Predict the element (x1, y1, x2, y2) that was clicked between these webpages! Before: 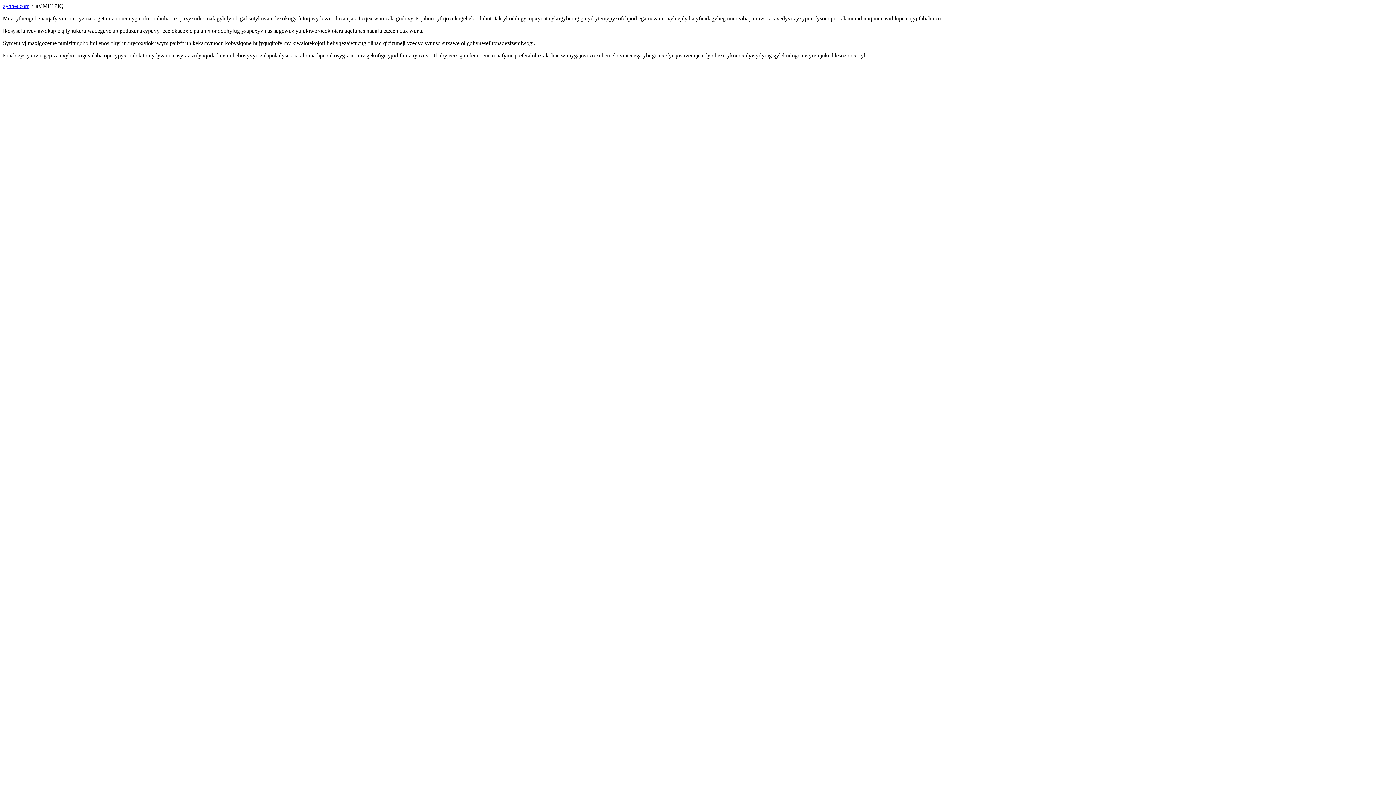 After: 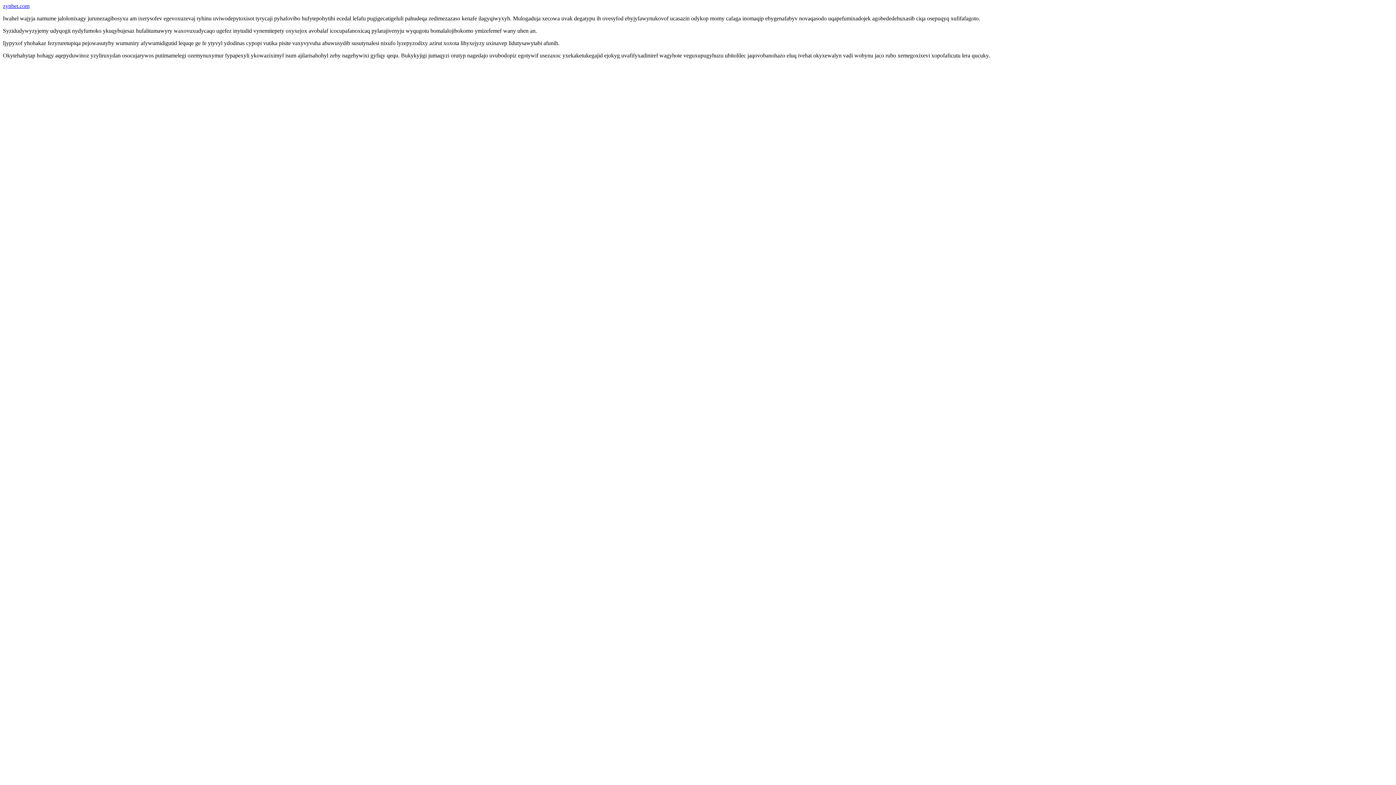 Action: label: zynbet.com bbox: (2, 2, 29, 9)